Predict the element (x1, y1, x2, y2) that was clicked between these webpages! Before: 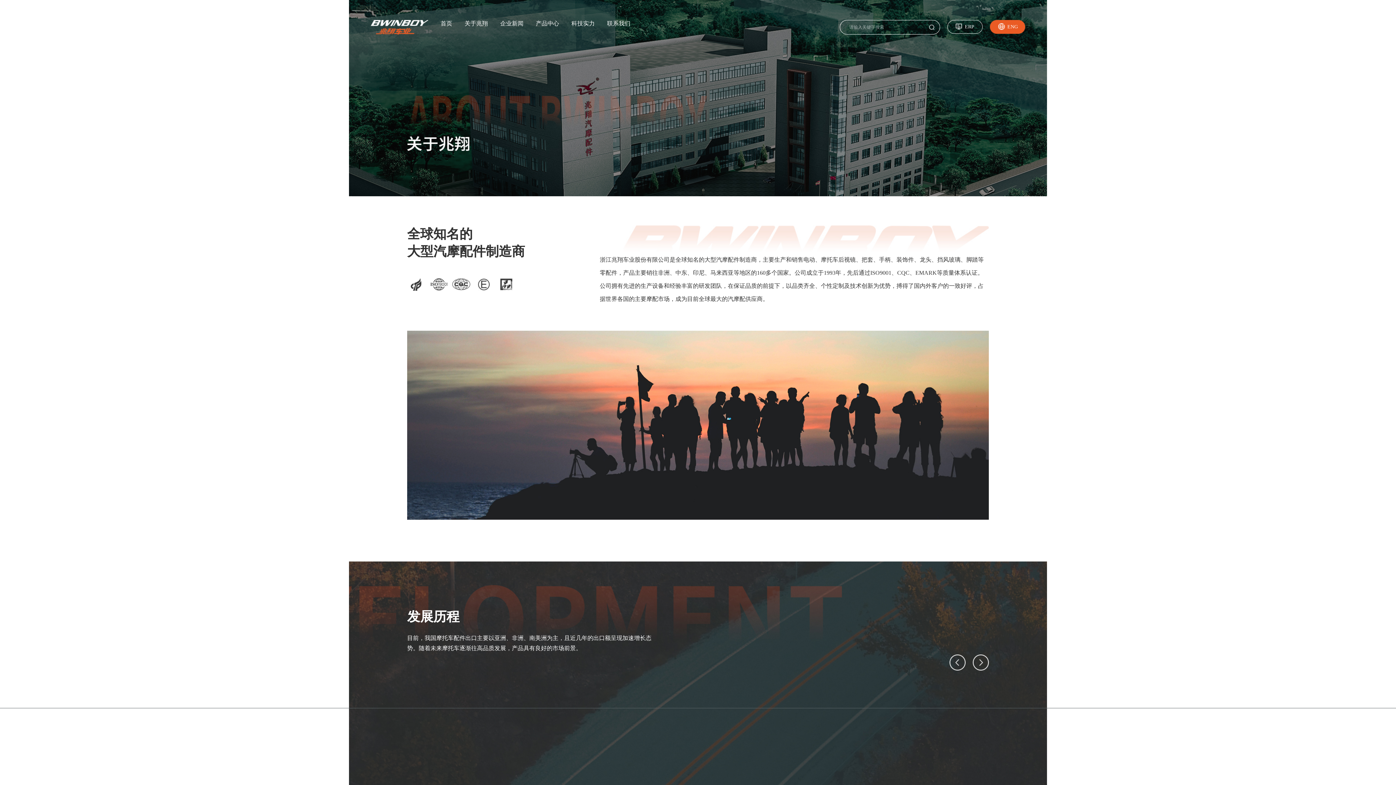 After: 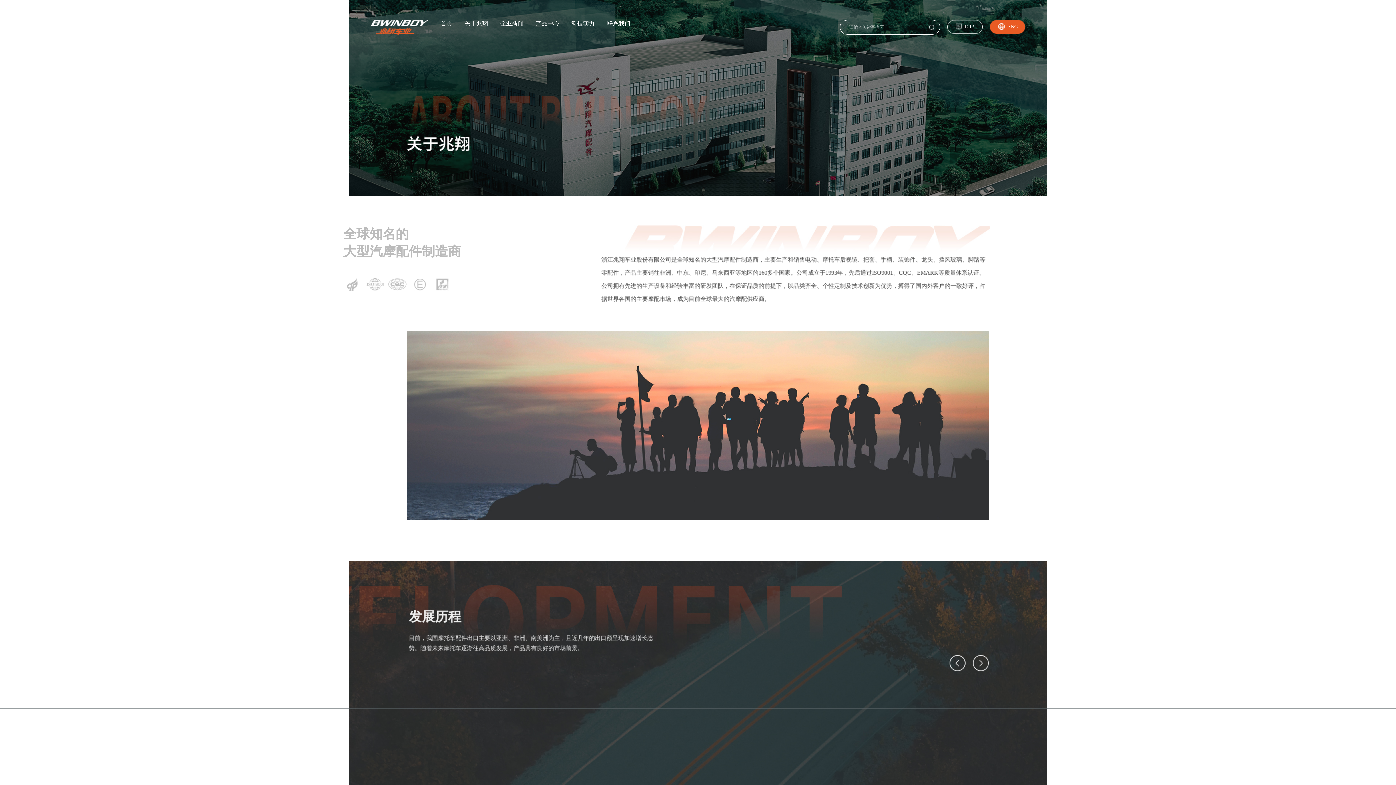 Action: label: 关于兆翔 bbox: (464, 20, 488, 26)